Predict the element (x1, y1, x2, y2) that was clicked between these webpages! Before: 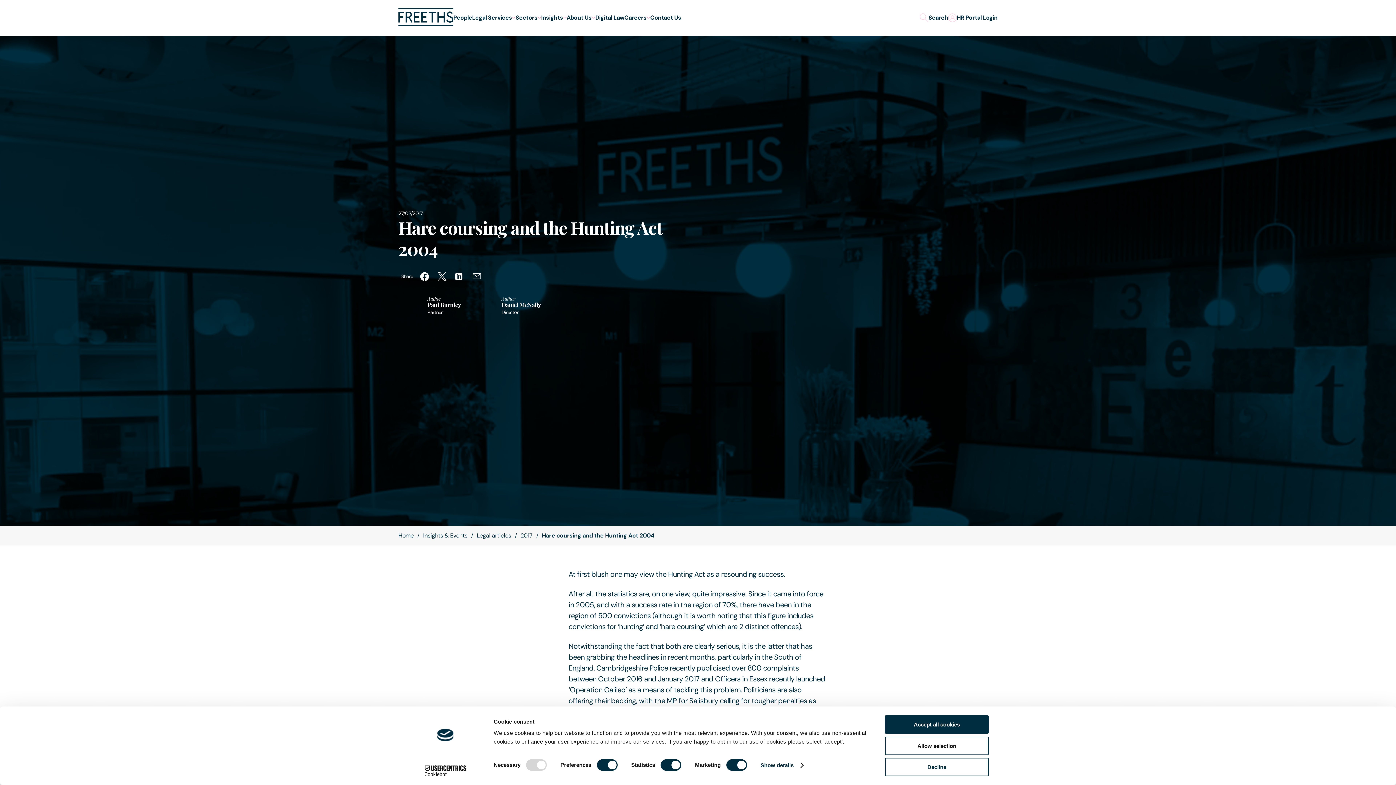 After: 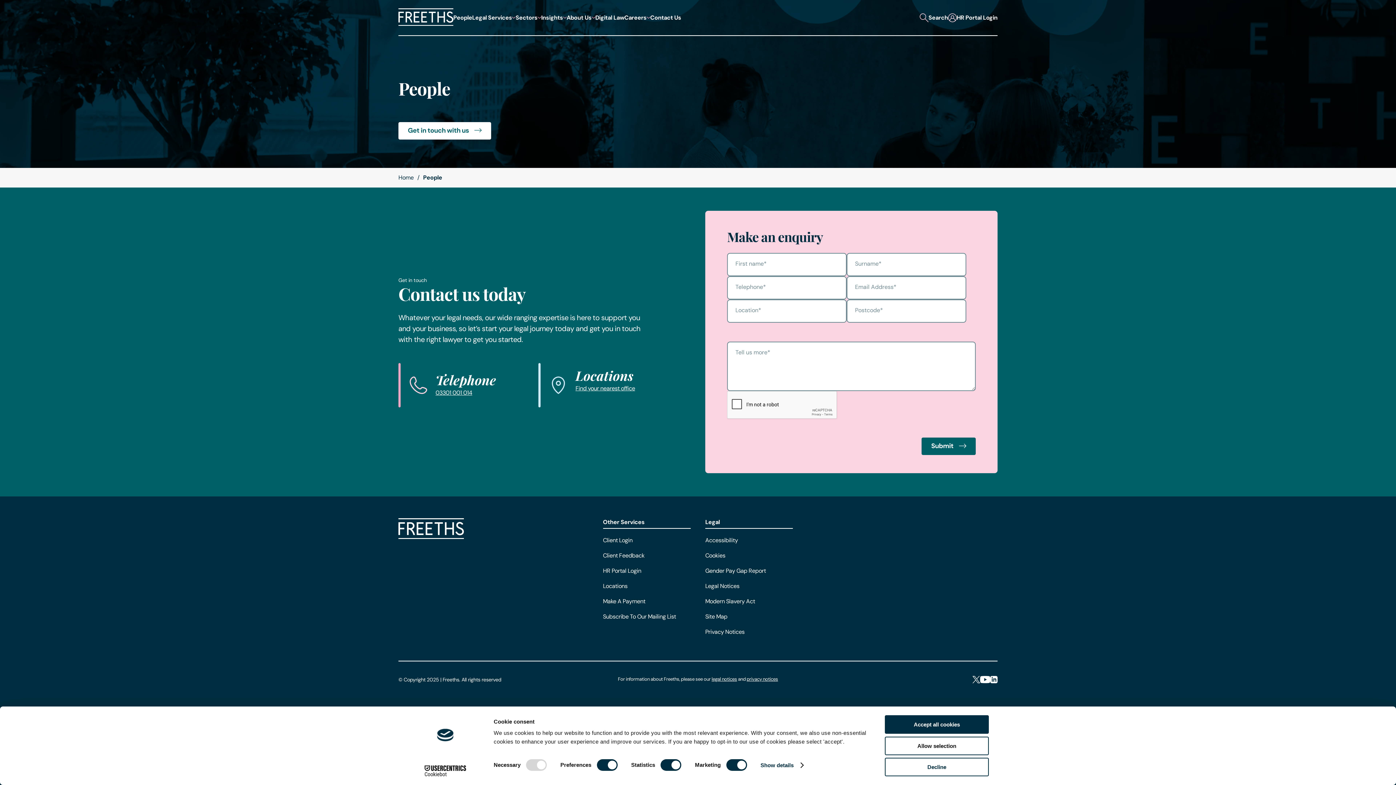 Action: bbox: (453, 11, 472, 23) label: People